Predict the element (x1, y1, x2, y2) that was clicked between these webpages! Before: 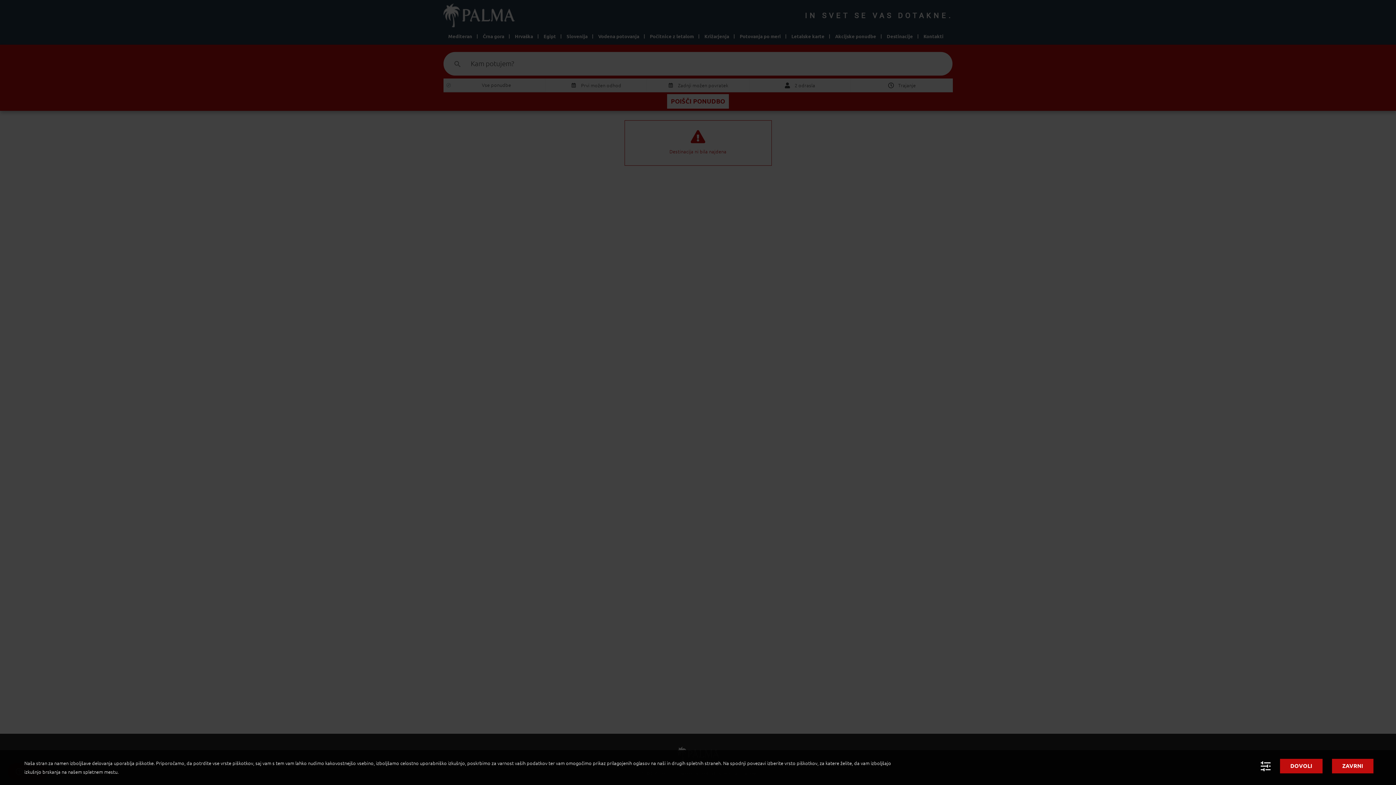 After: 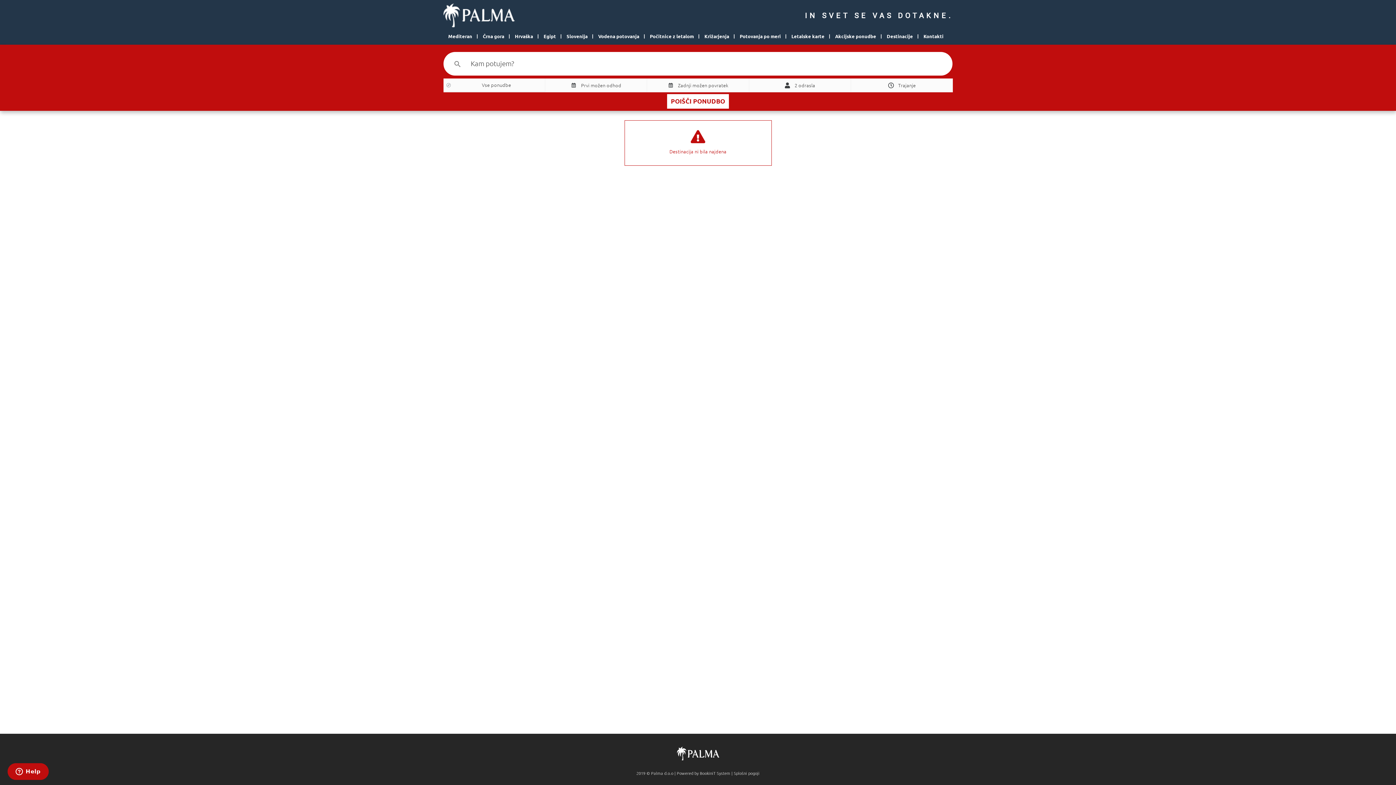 Action: label: DOVOLI bbox: (1280, 759, 1322, 773)